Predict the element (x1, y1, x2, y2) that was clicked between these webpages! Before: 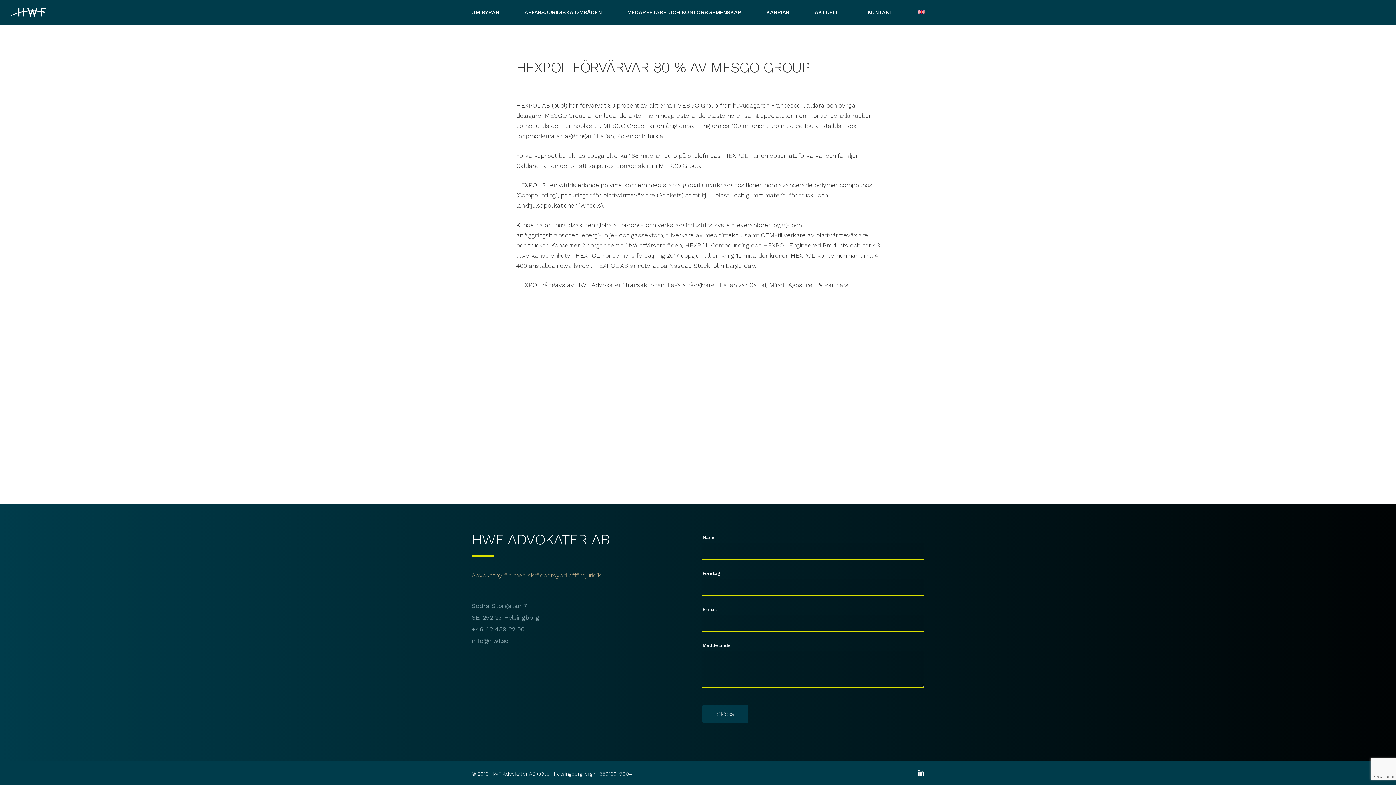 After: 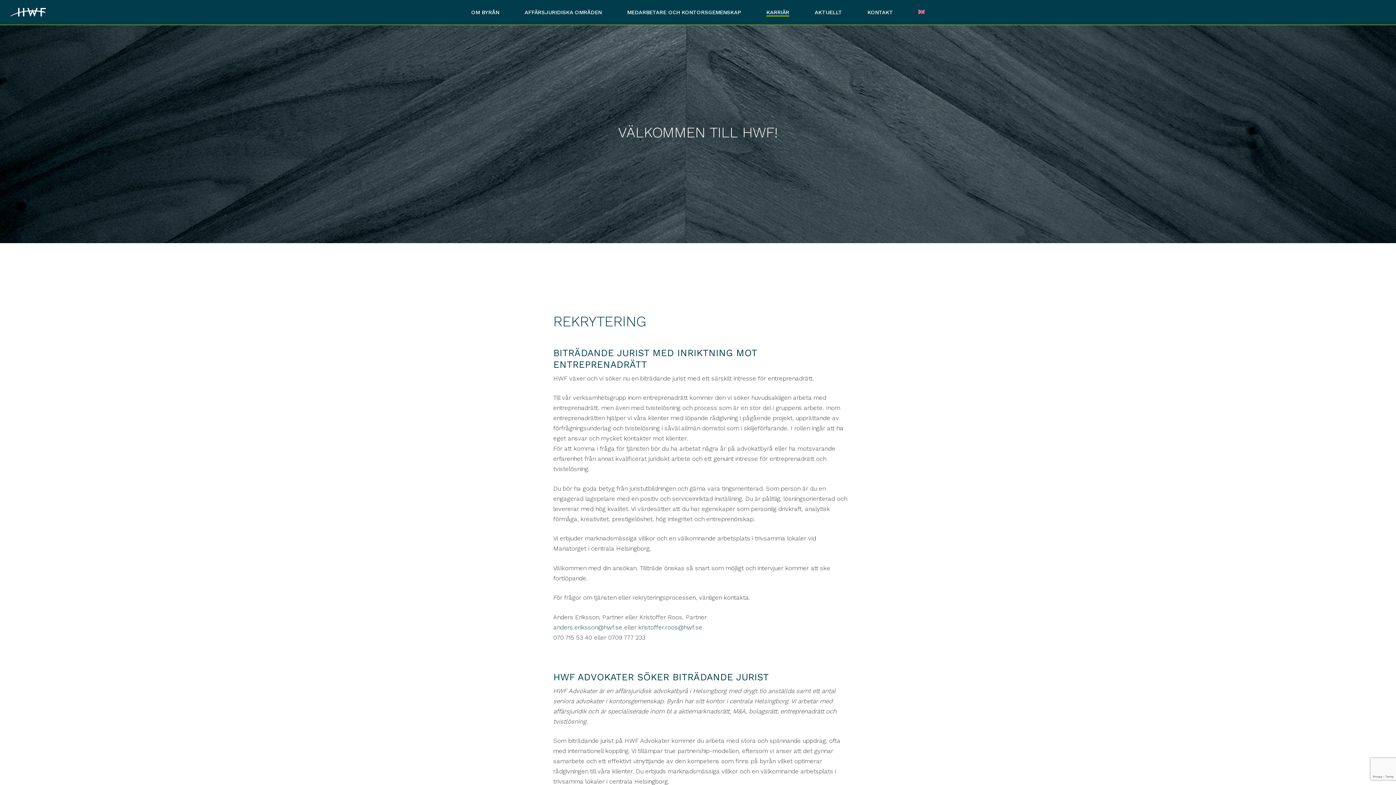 Action: bbox: (766, 9, 789, 15) label: KARRIÄR